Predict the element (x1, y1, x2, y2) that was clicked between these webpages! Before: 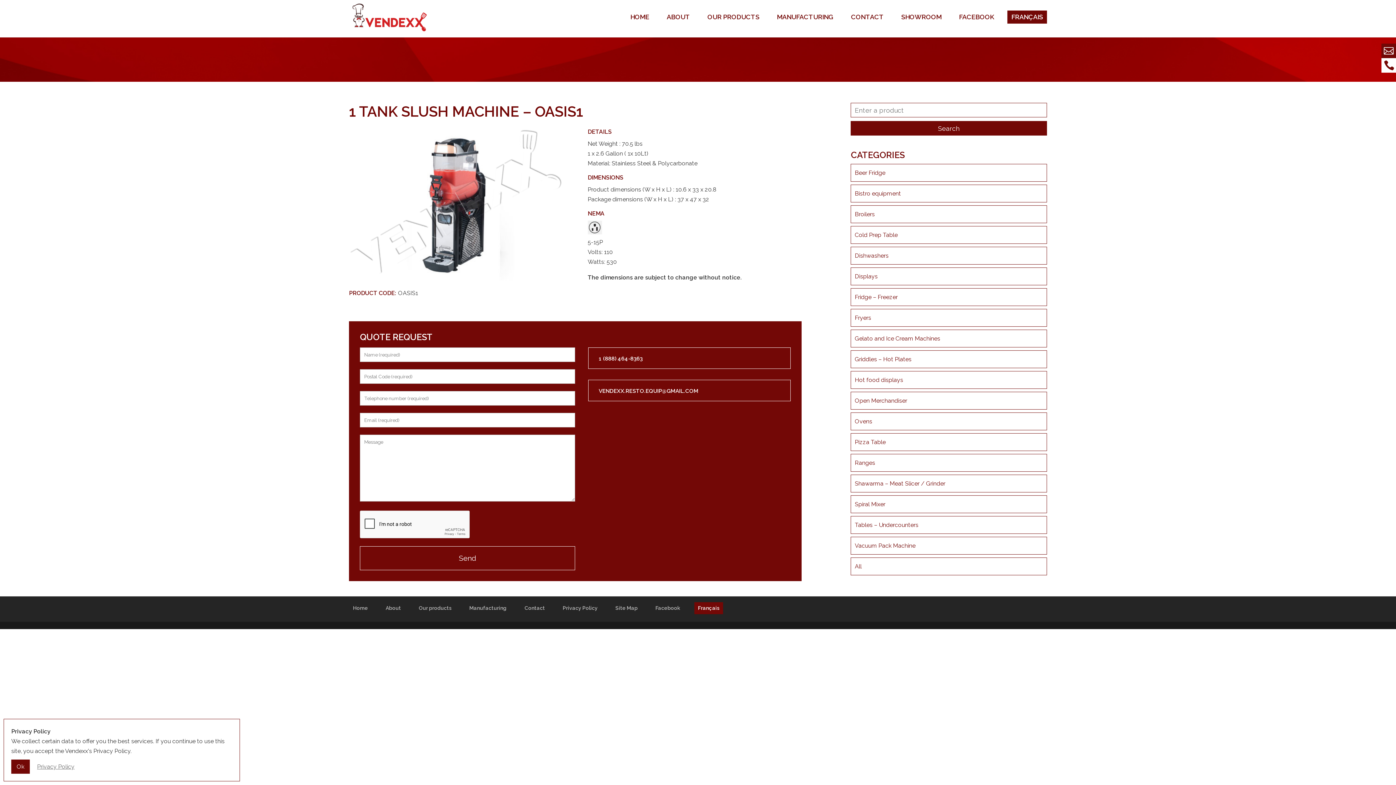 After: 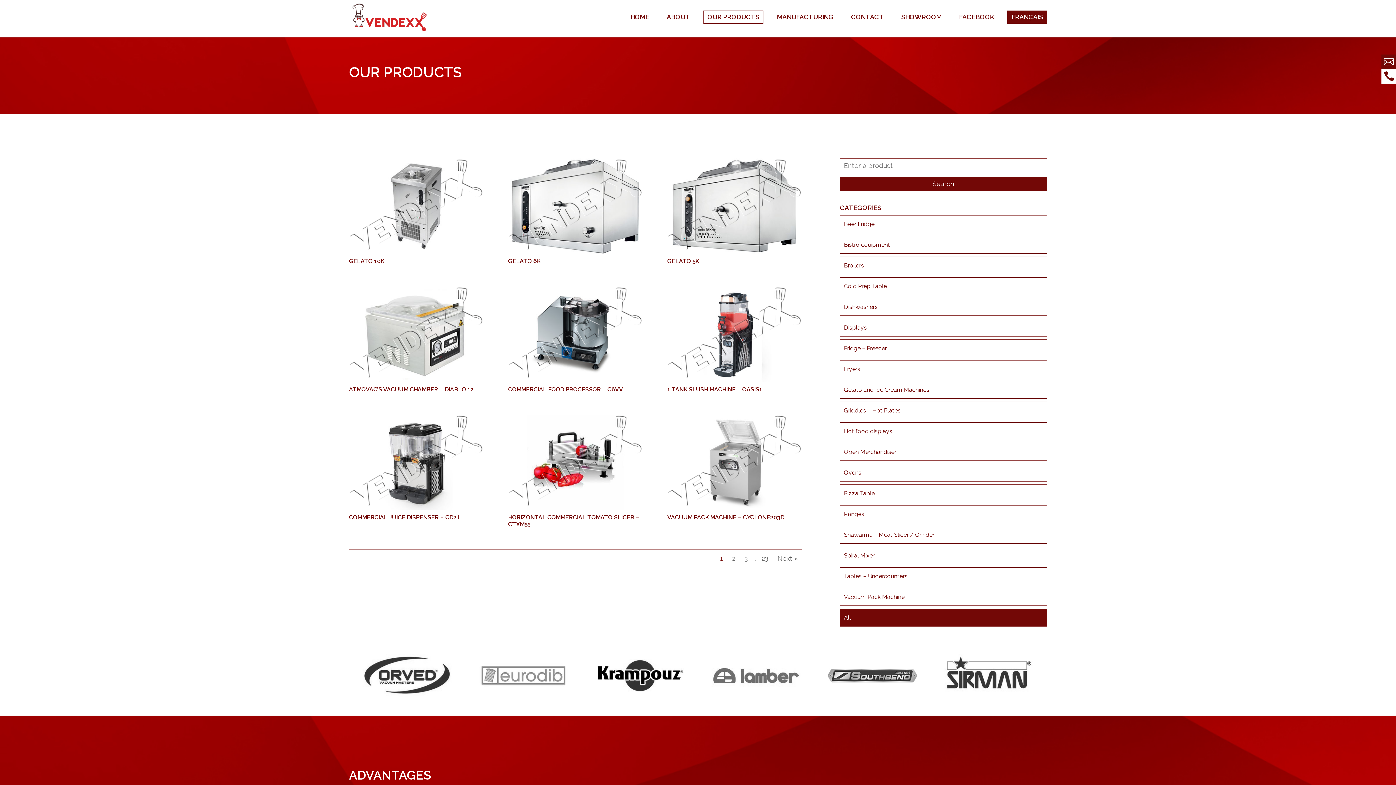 Action: bbox: (851, 558, 1046, 575) label: All